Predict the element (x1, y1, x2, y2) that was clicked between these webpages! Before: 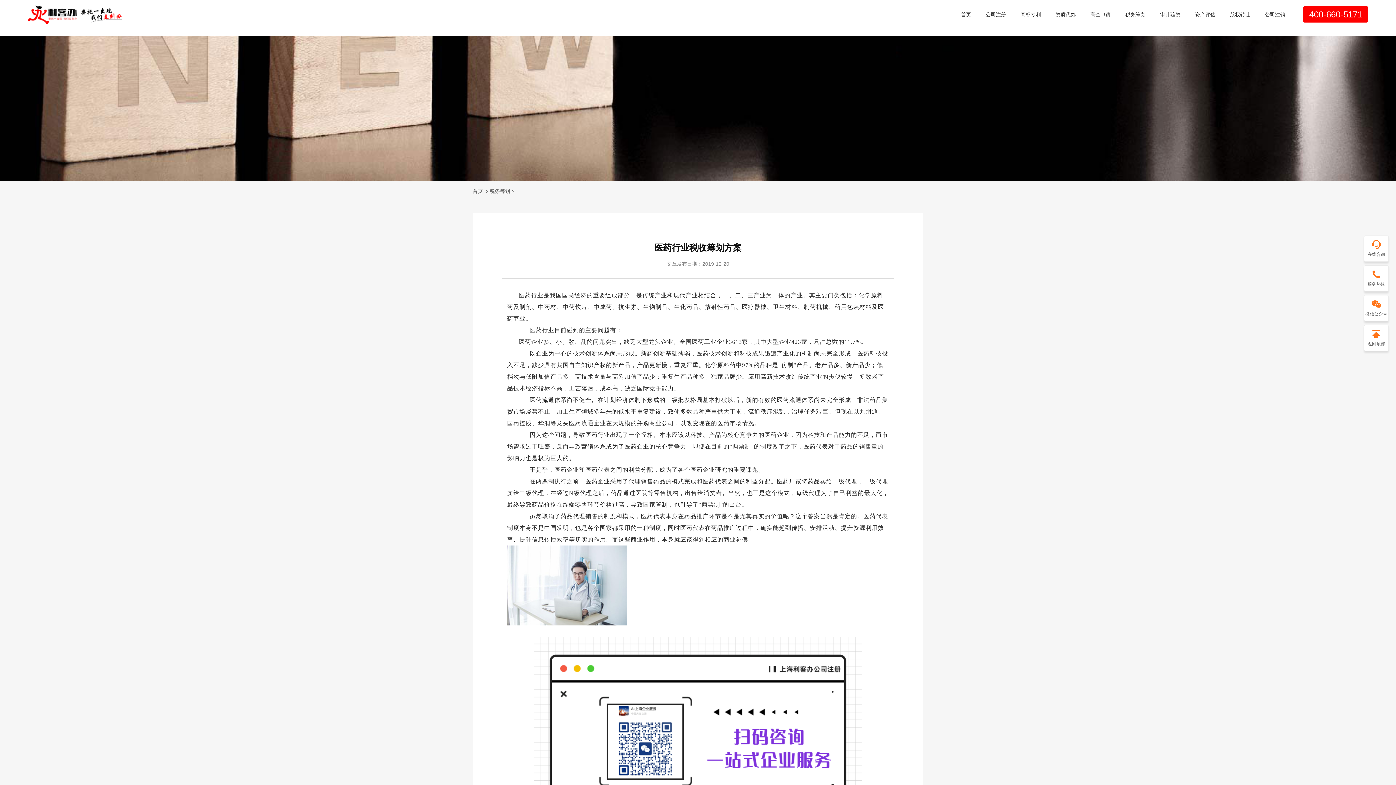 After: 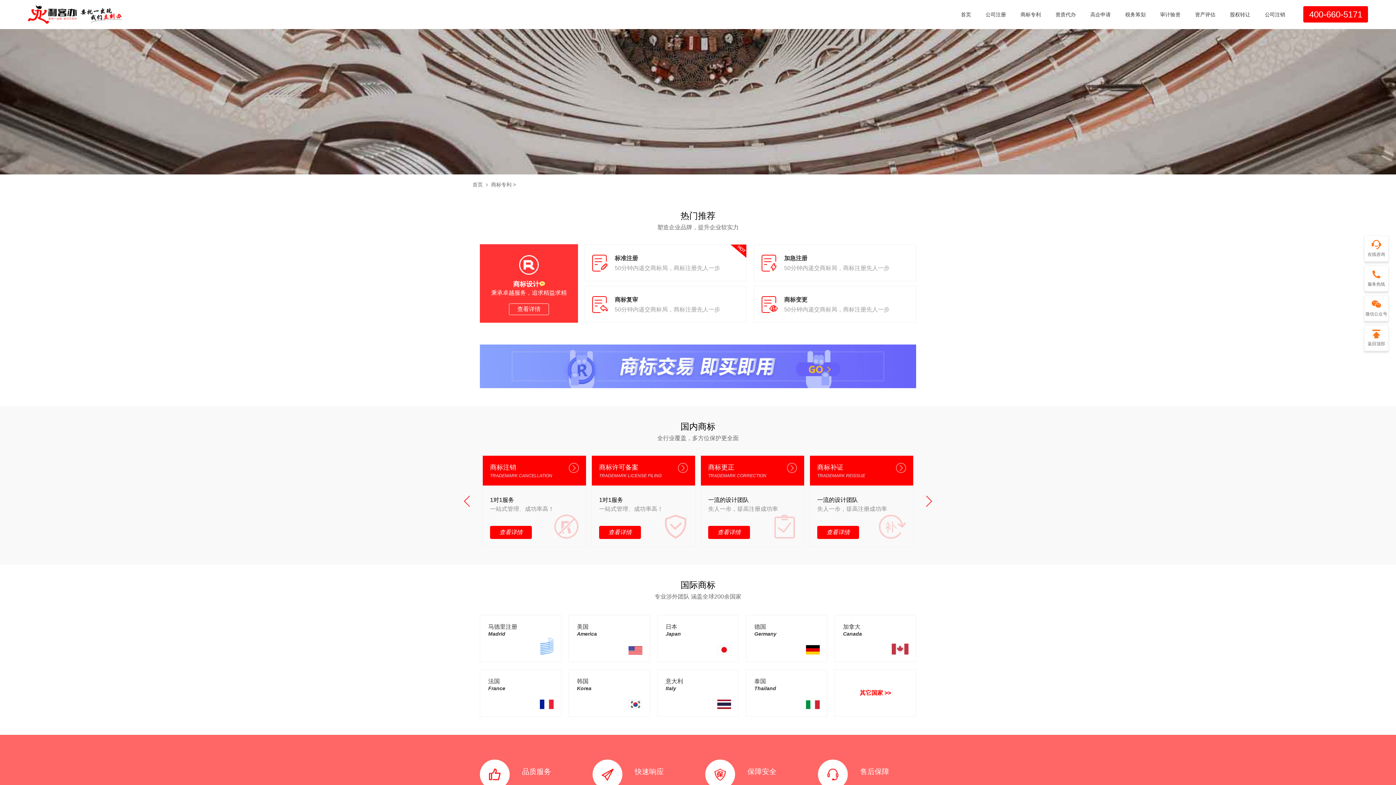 Action: bbox: (1020, 0, 1041, 29) label: 商标专利